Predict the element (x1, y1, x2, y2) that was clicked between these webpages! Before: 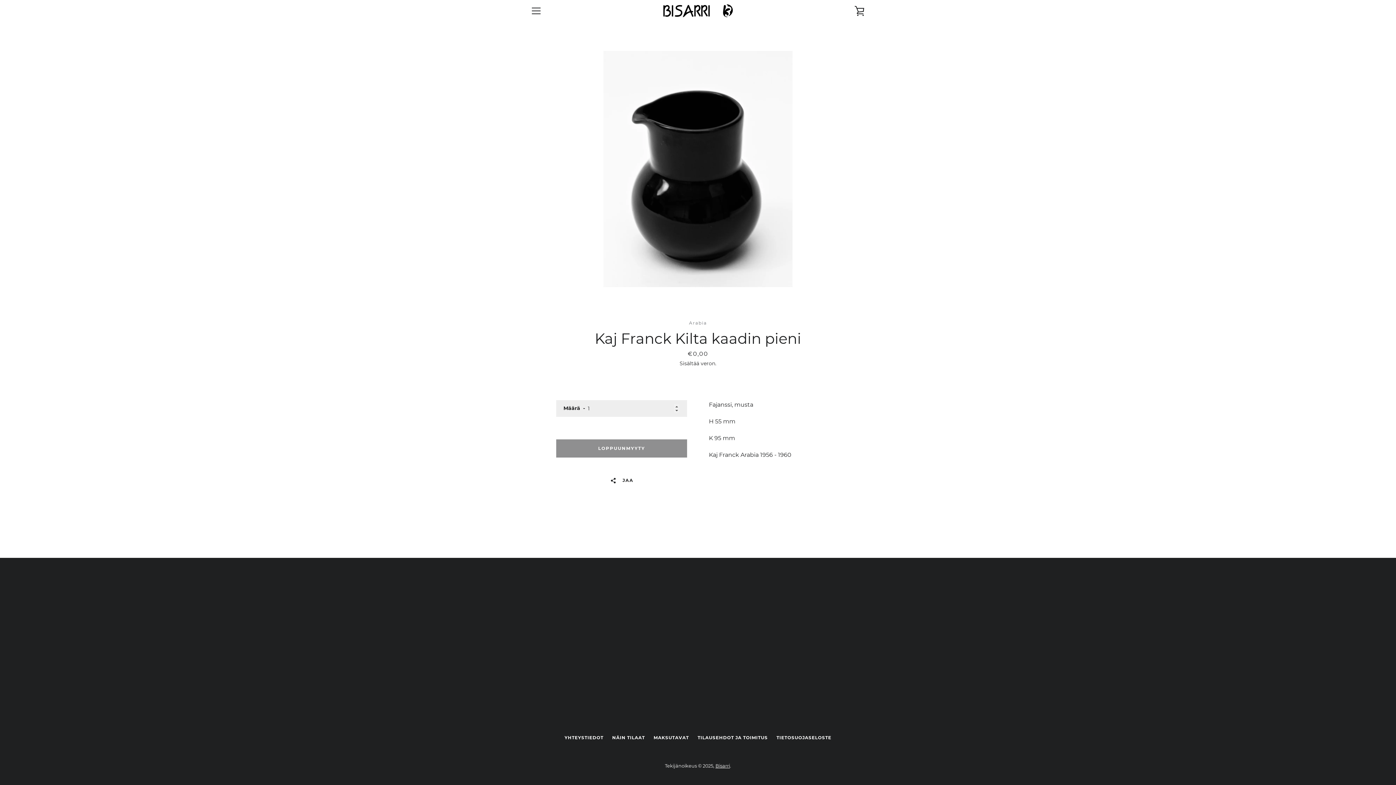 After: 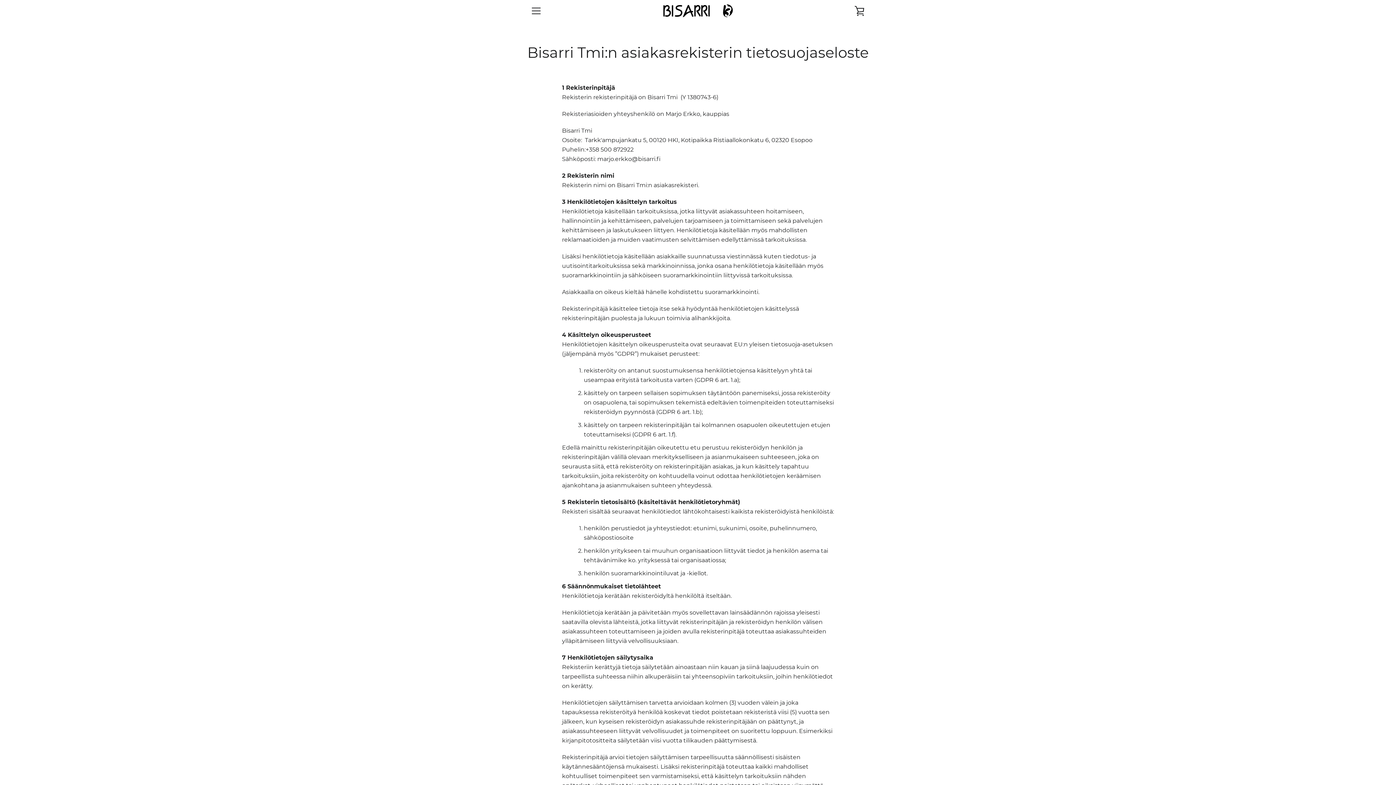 Action: bbox: (776, 735, 831, 740) label: TIETOSUOJASELOSTE